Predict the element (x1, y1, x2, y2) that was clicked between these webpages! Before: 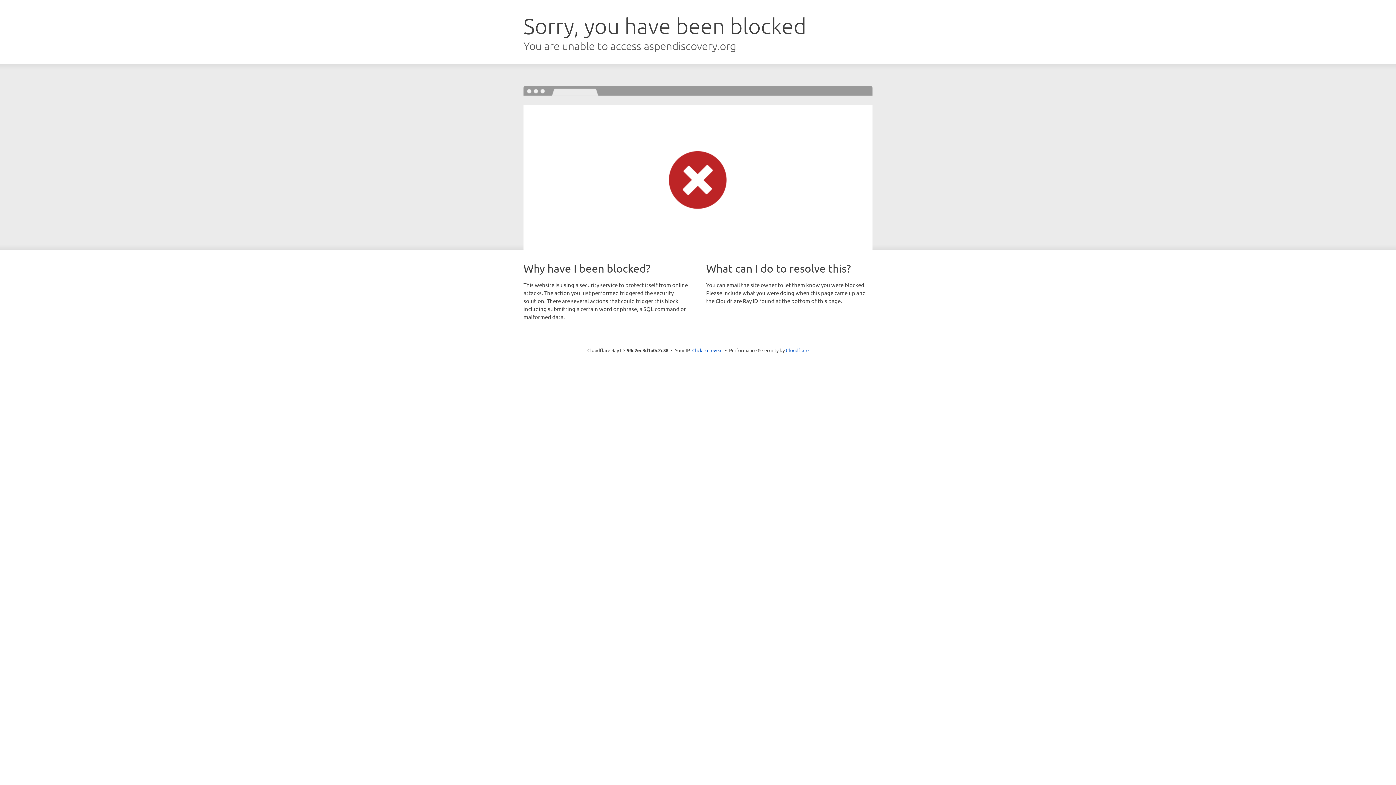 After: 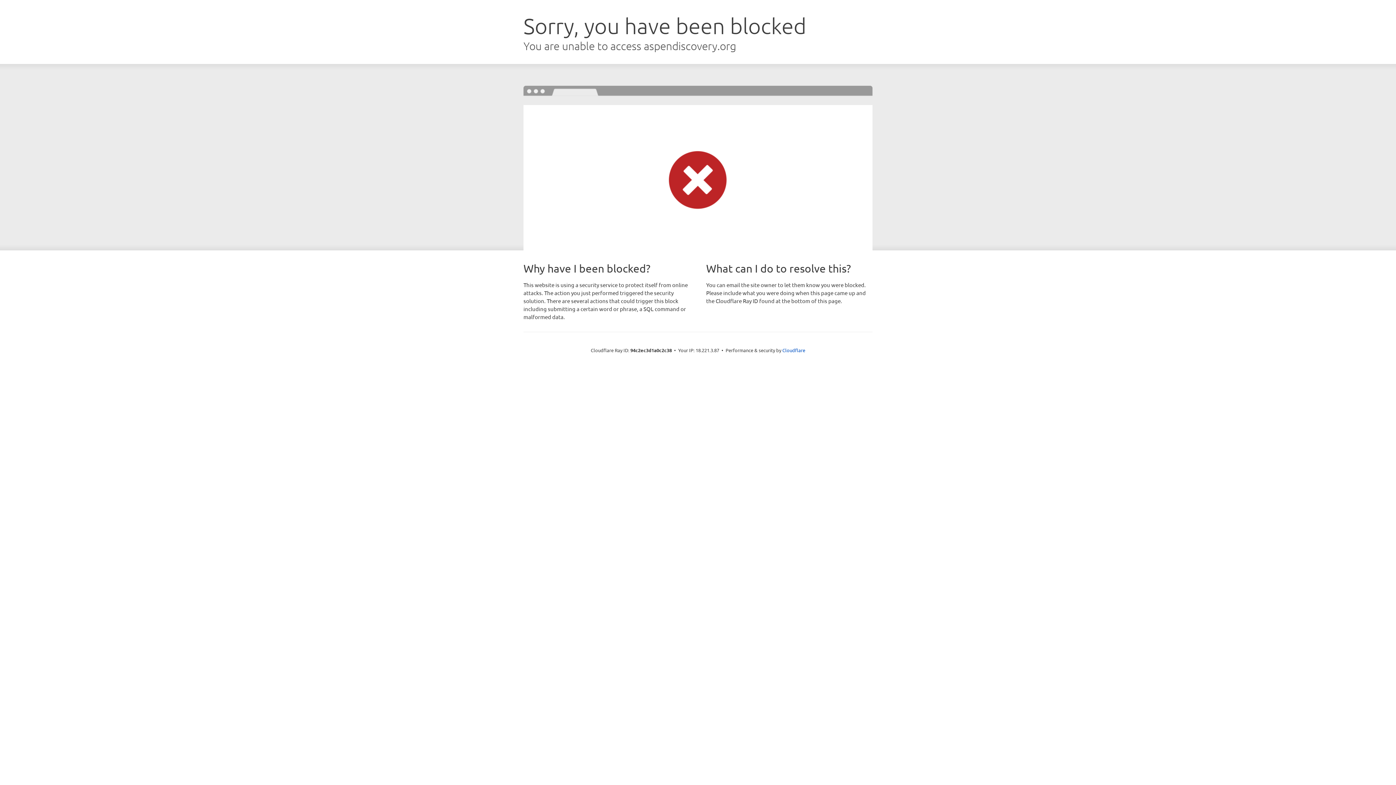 Action: label: Click to reveal bbox: (692, 346, 722, 353)